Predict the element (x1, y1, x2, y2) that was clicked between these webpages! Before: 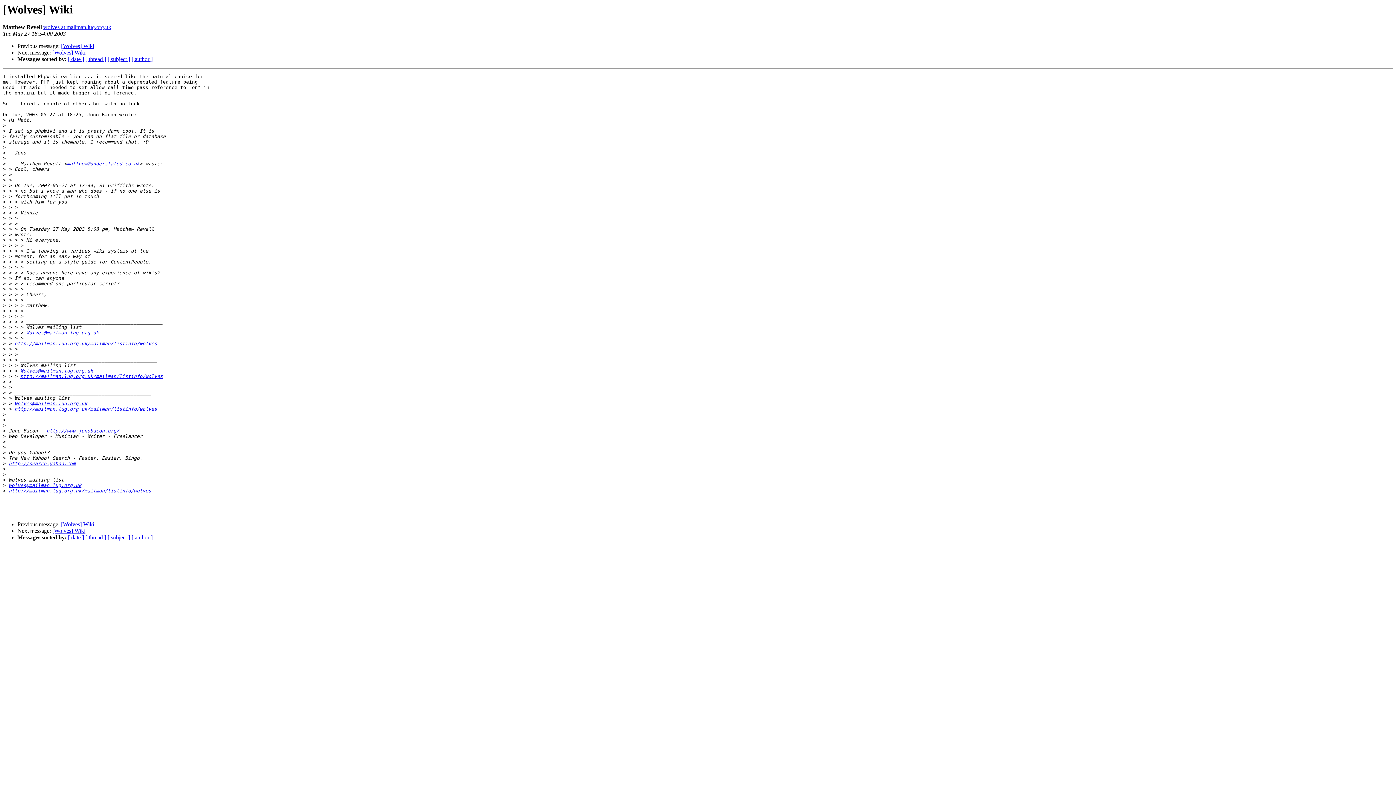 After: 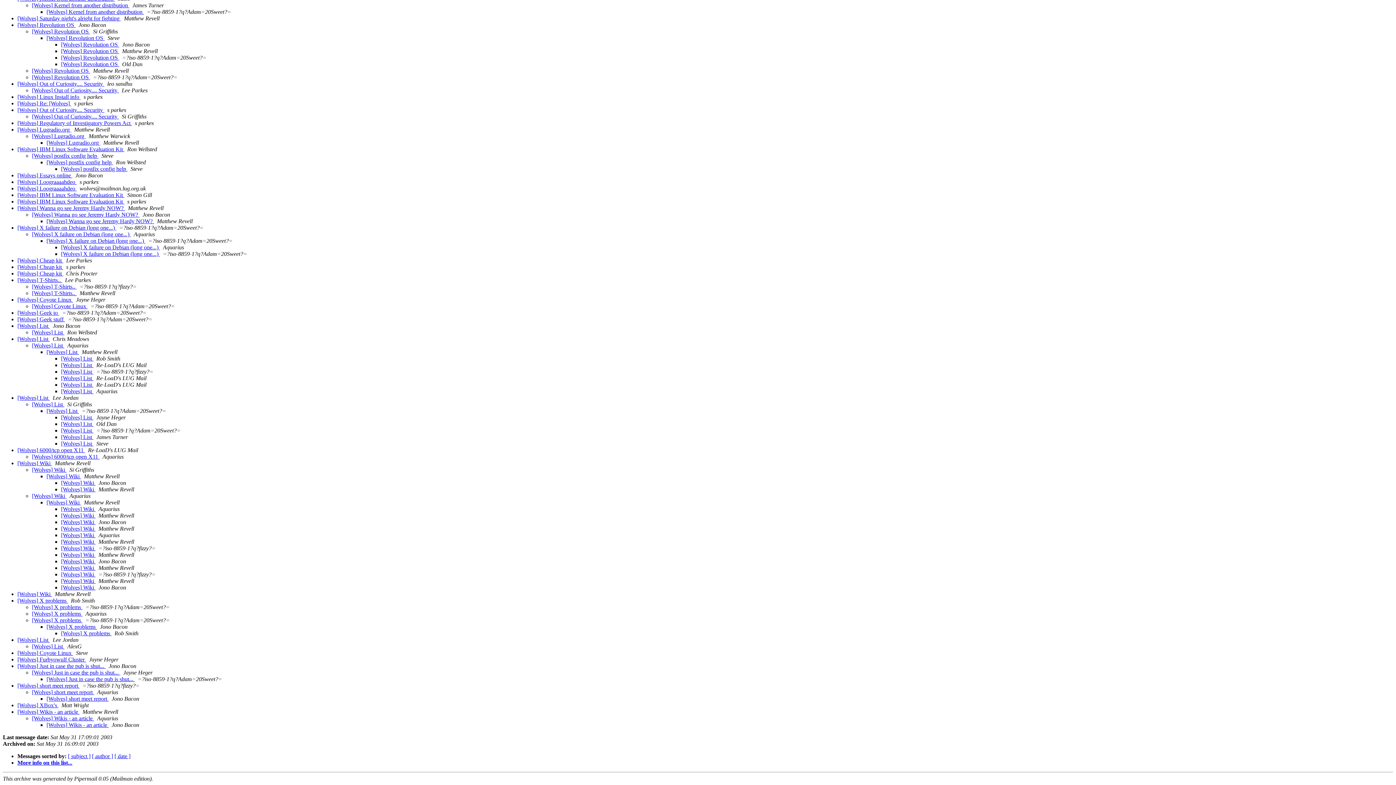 Action: bbox: (85, 534, 106, 540) label: [ thread ]